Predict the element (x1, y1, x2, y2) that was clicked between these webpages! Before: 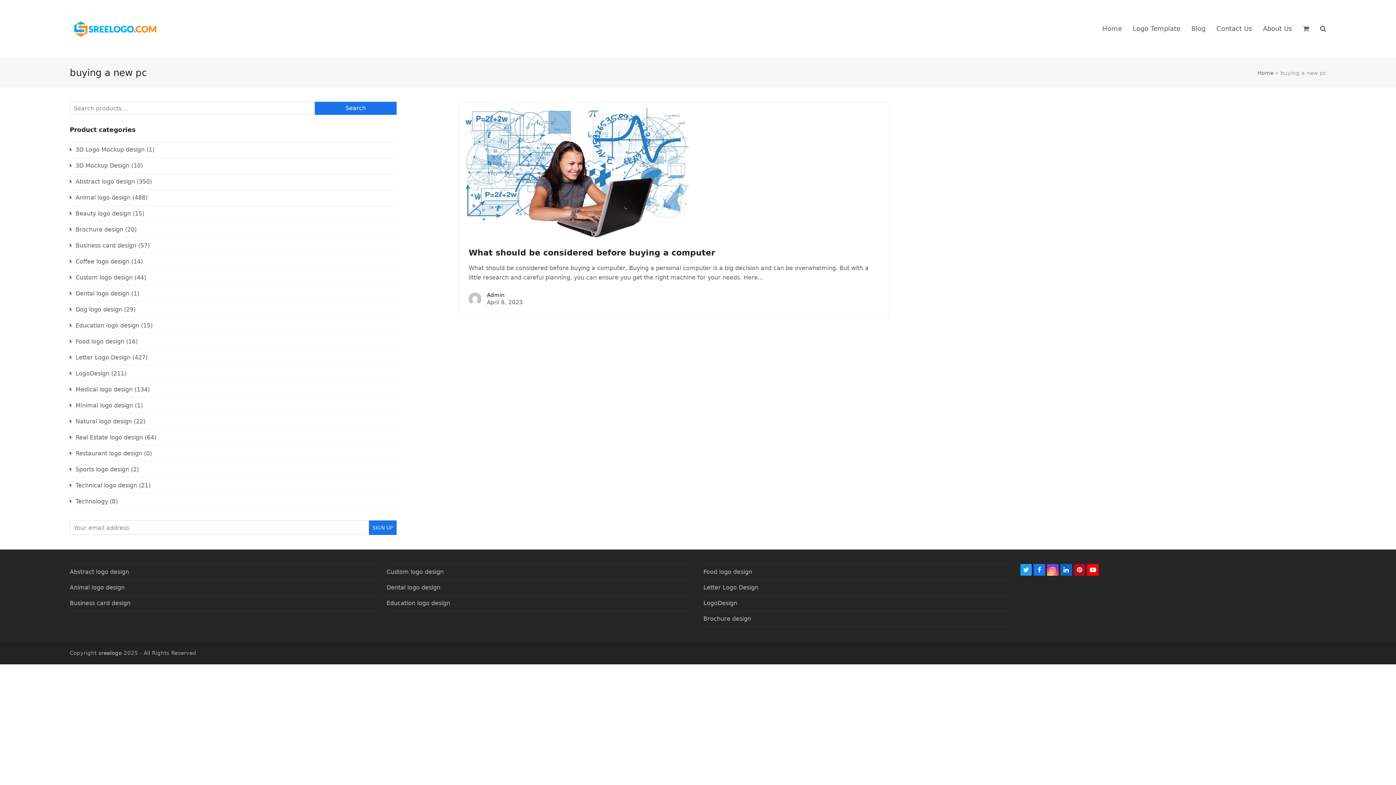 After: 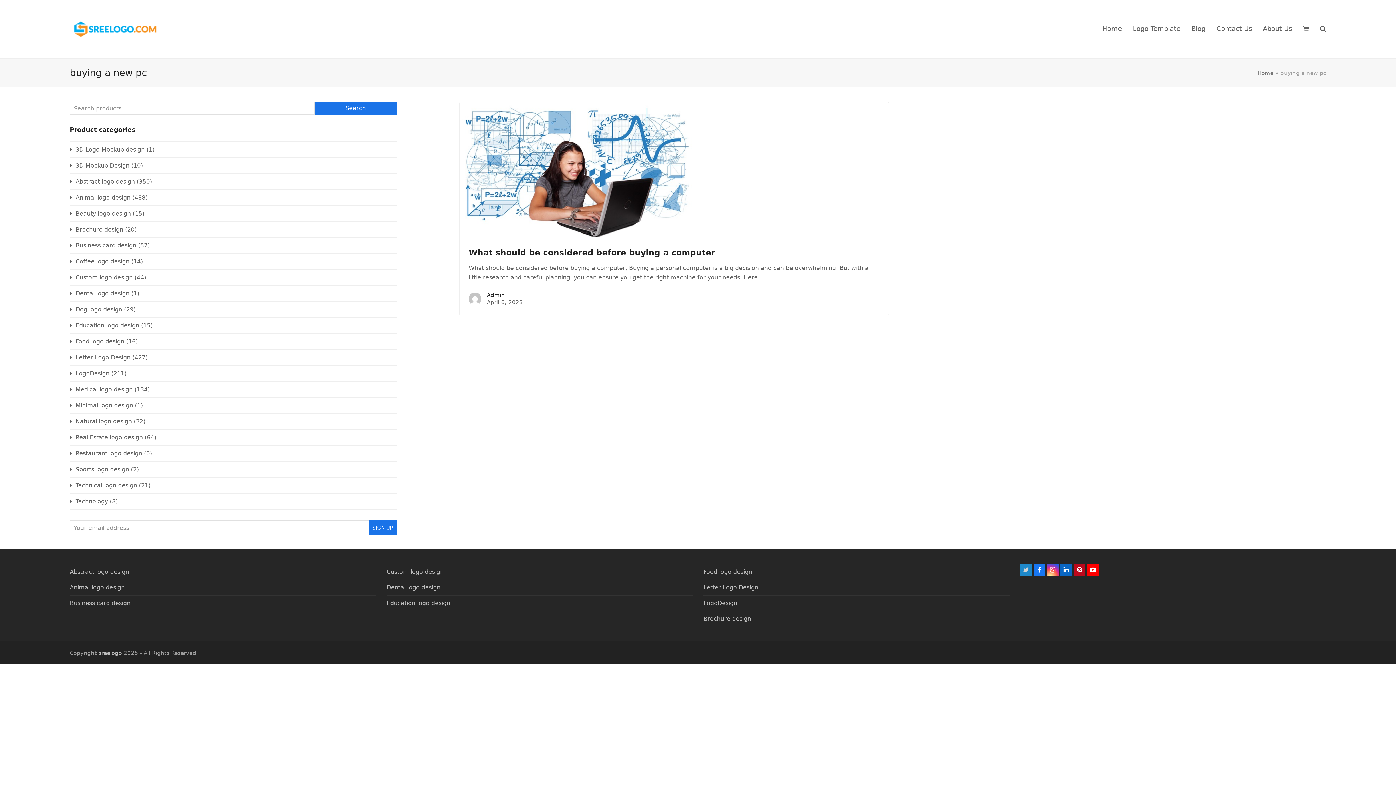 Action: label: Twitter bbox: (1020, 564, 1032, 575)